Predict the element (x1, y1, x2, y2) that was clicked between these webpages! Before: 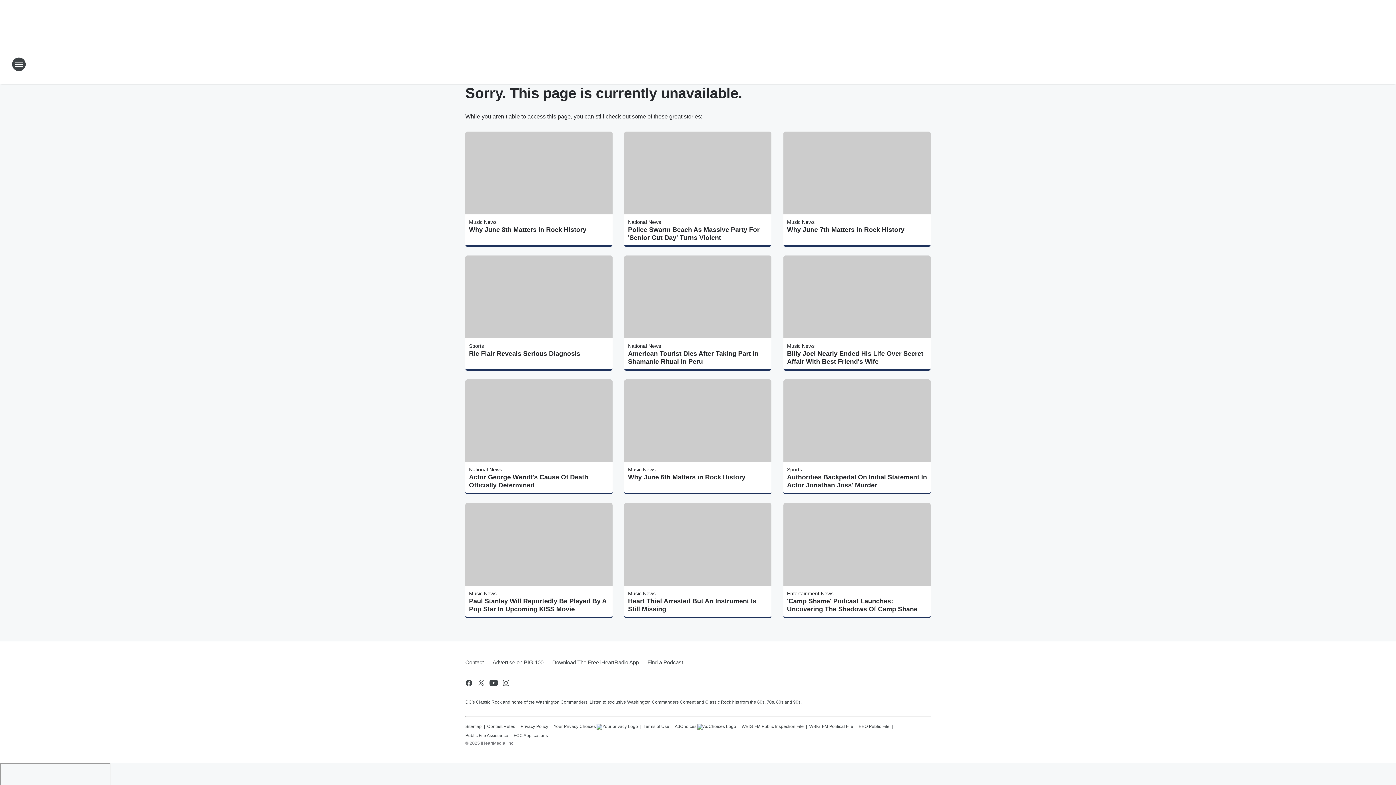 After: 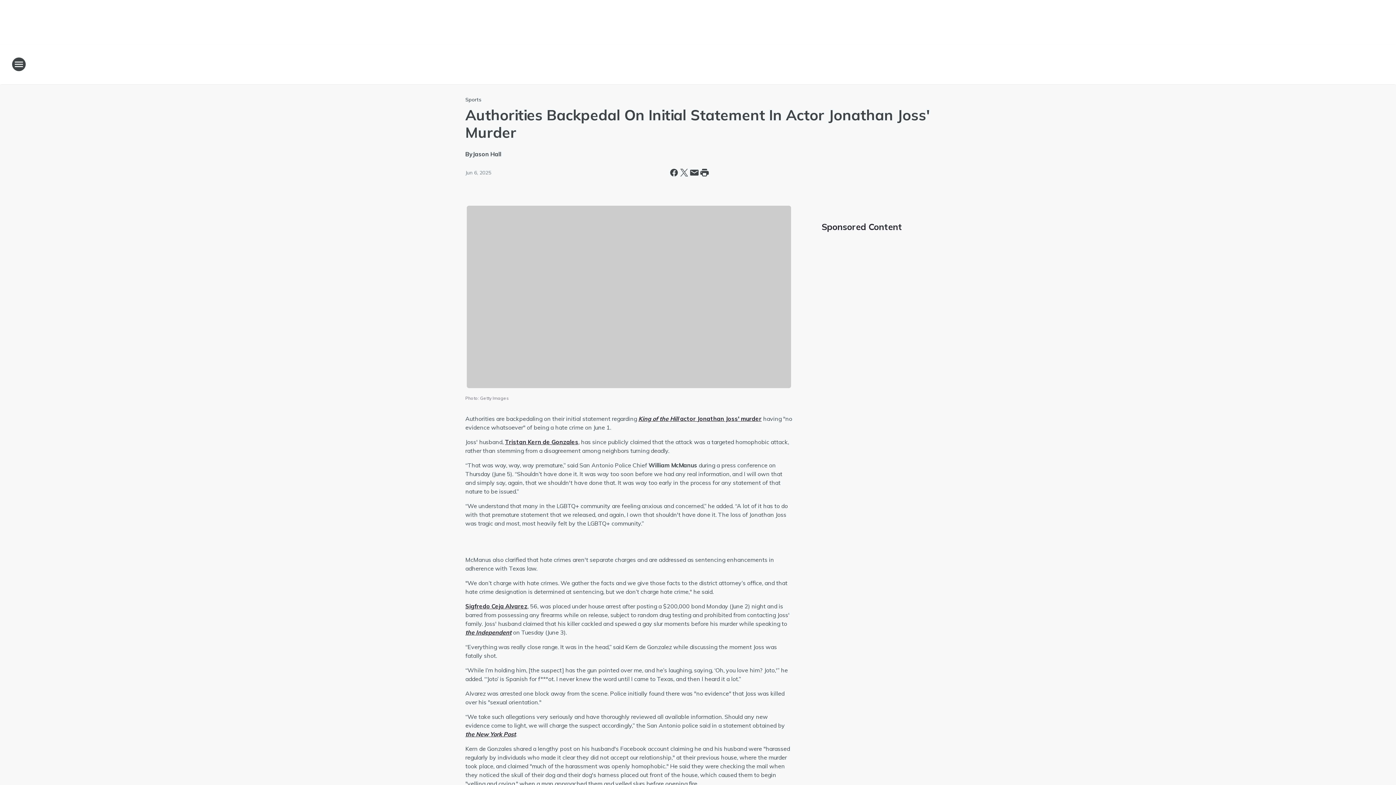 Action: bbox: (787, 473, 927, 489) label: Authorities Backpedal On Initial Statement In Actor Jonathan Joss' Murder